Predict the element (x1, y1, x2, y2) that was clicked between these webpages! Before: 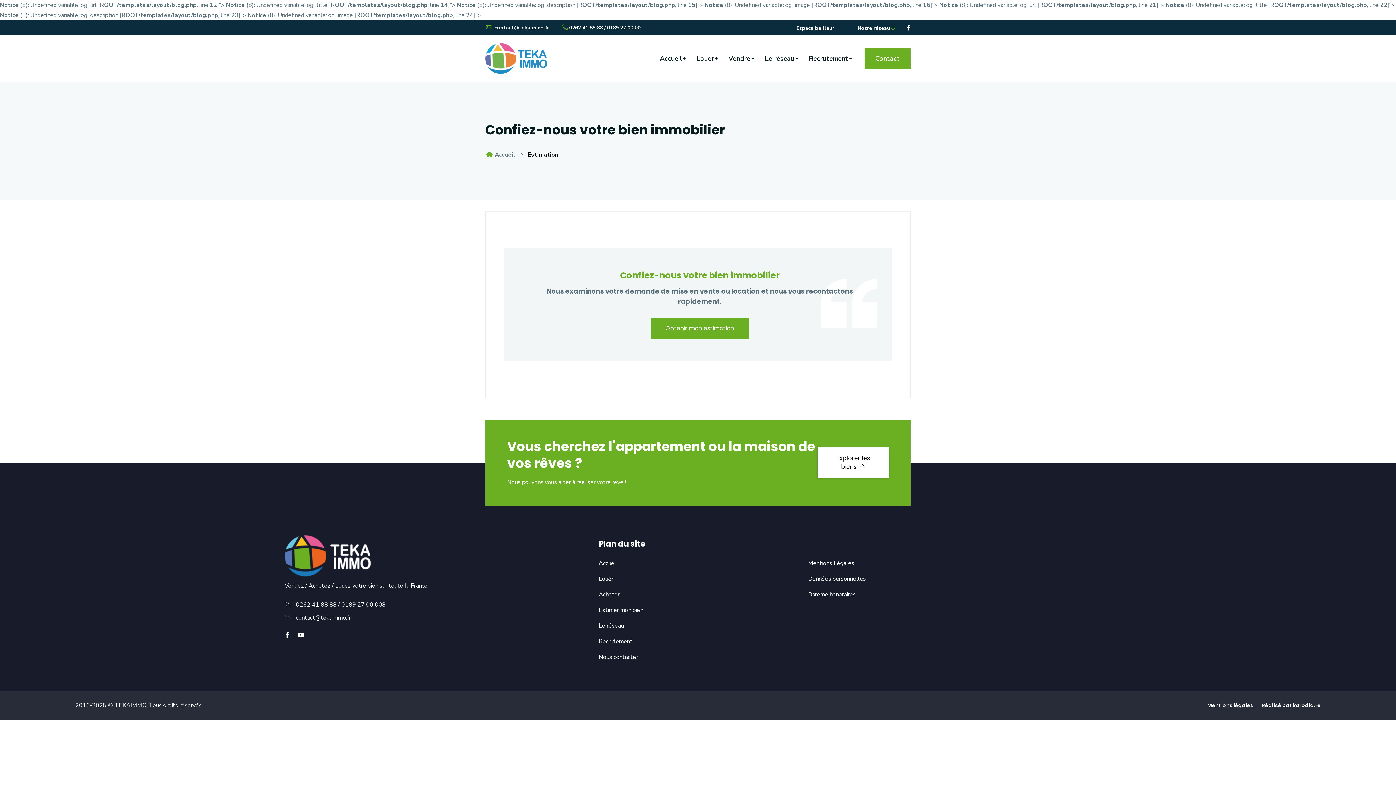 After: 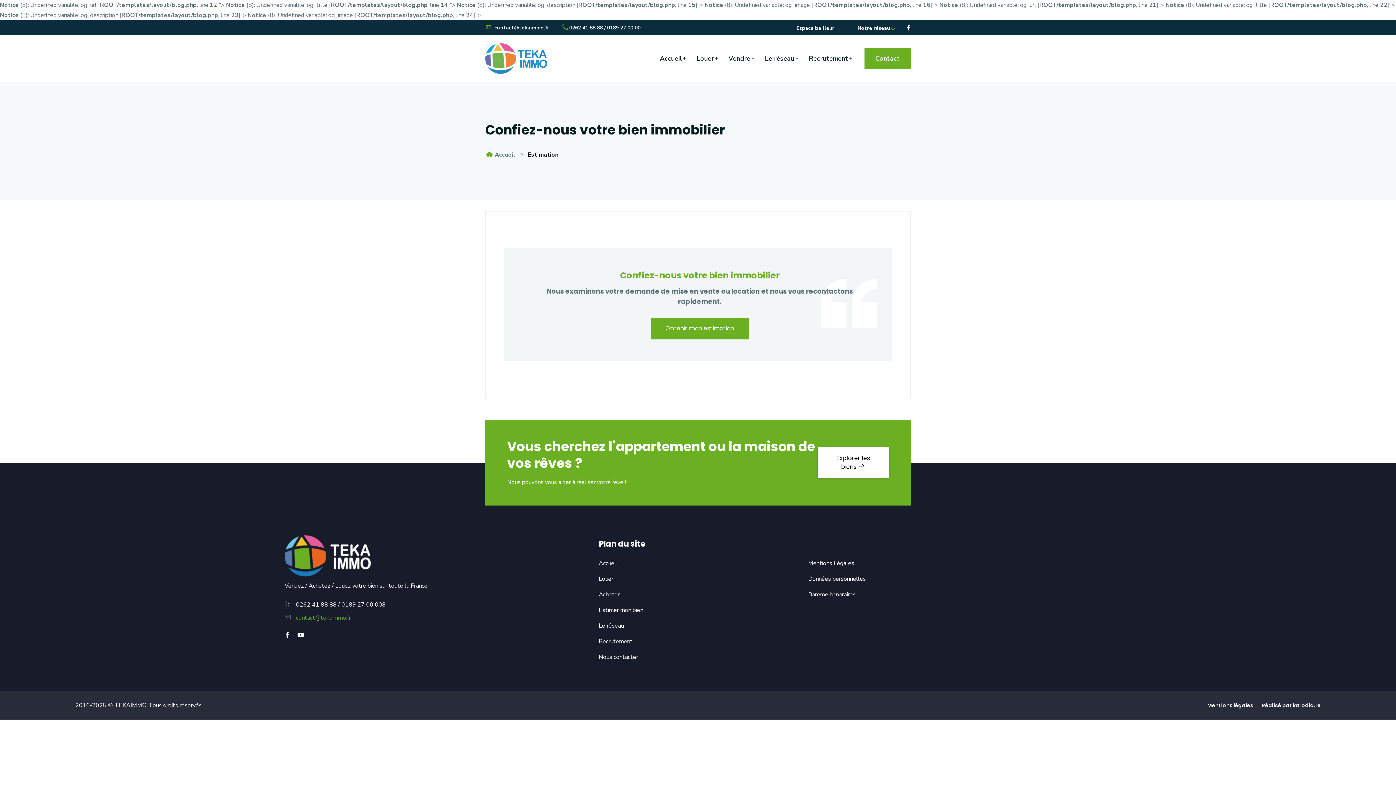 Action: label: contact@tekaimmo.fr bbox: (295, 614, 350, 622)